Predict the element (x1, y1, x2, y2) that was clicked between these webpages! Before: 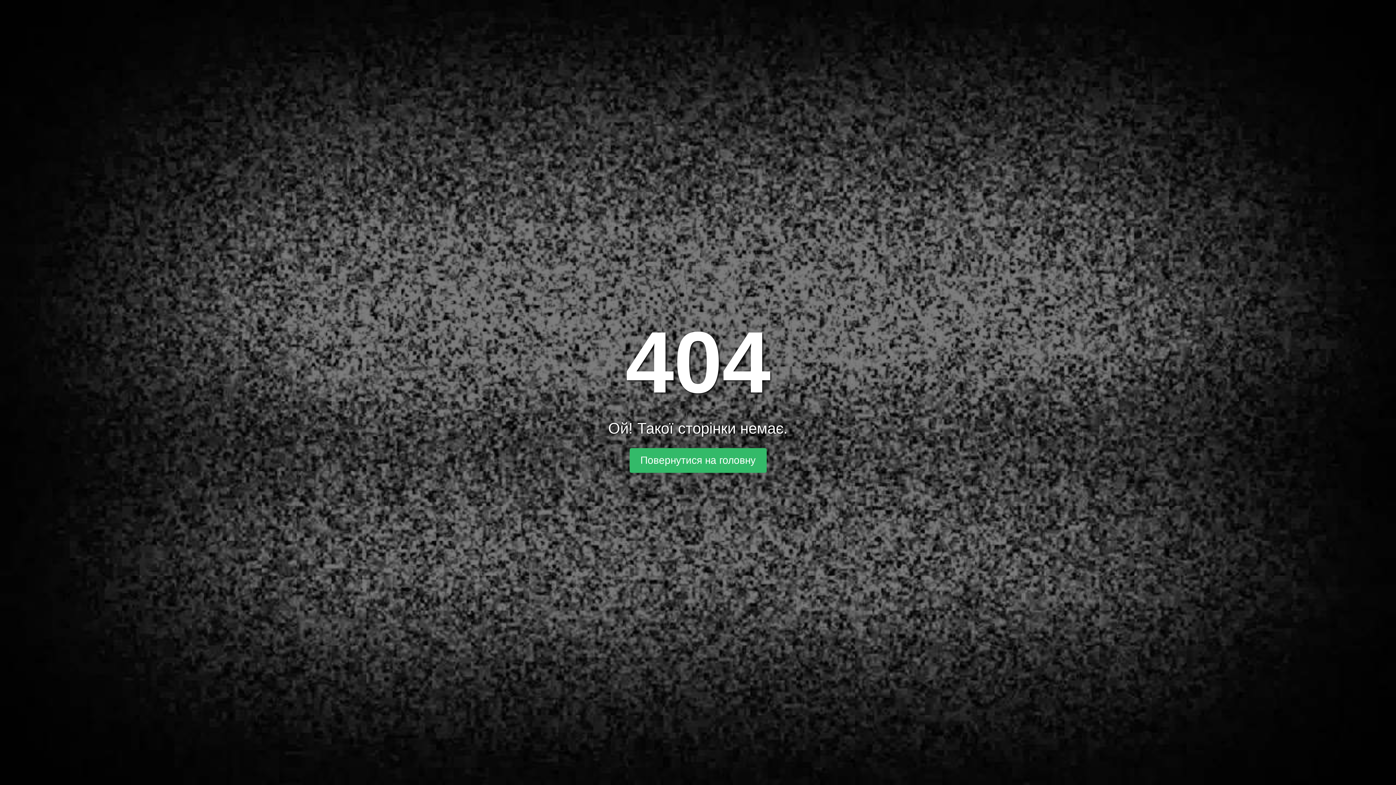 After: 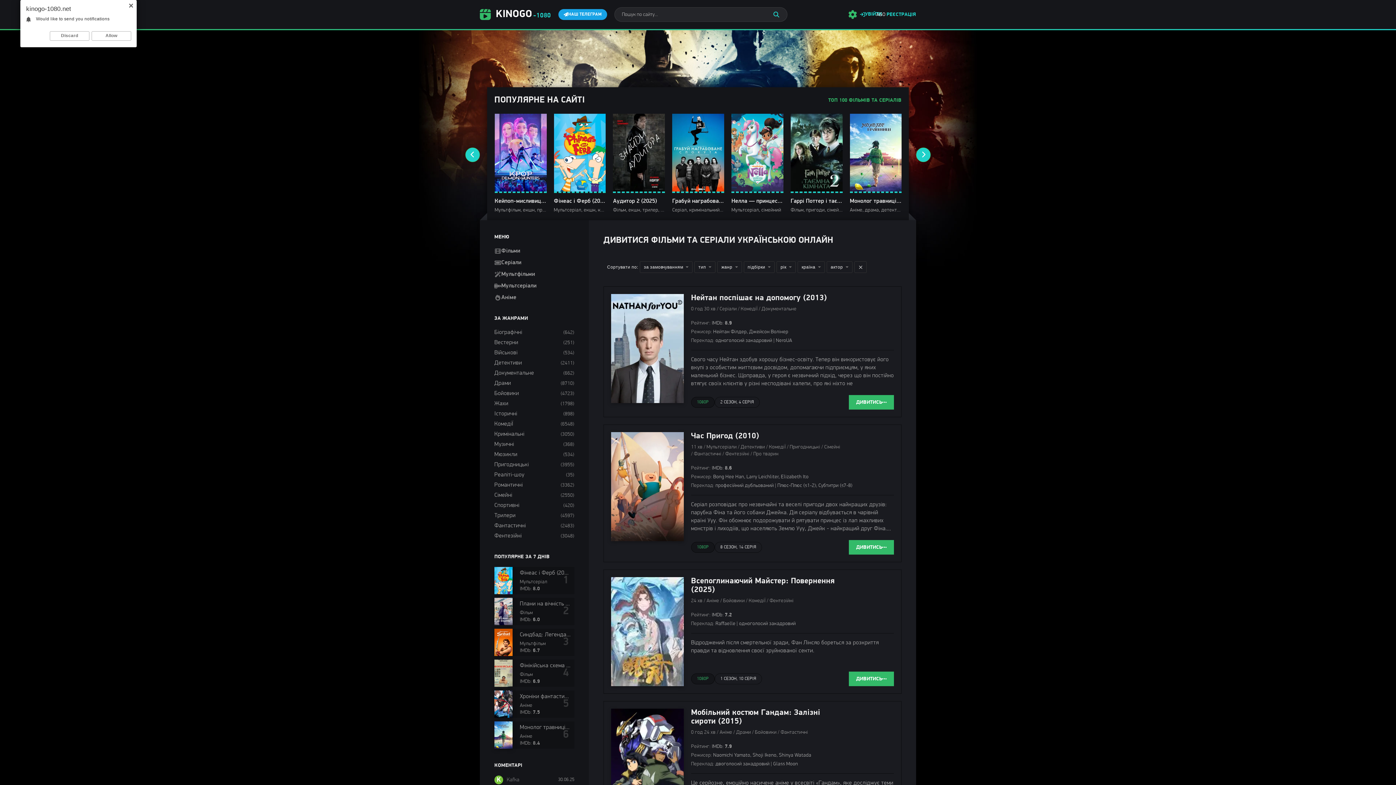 Action: label: Повернутися на головну bbox: (629, 448, 766, 473)